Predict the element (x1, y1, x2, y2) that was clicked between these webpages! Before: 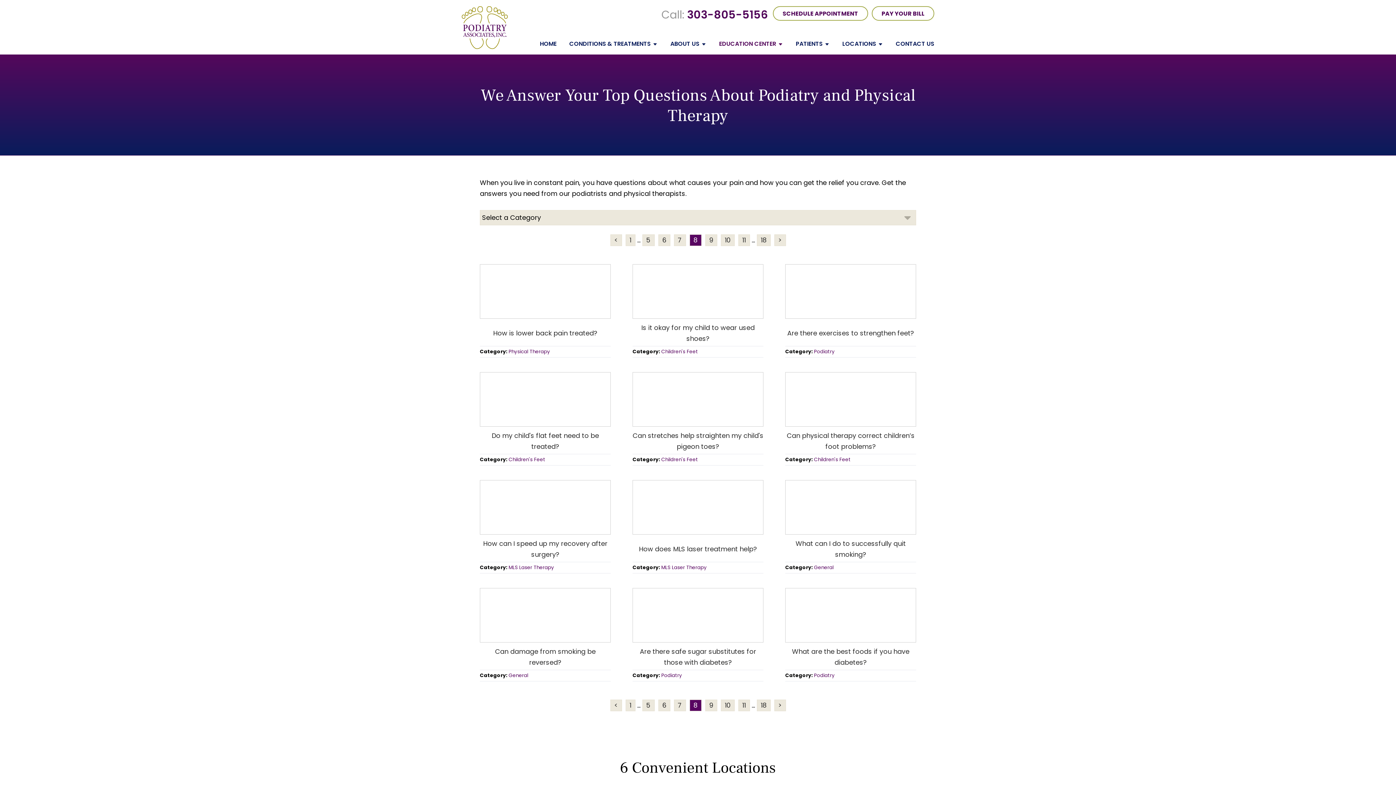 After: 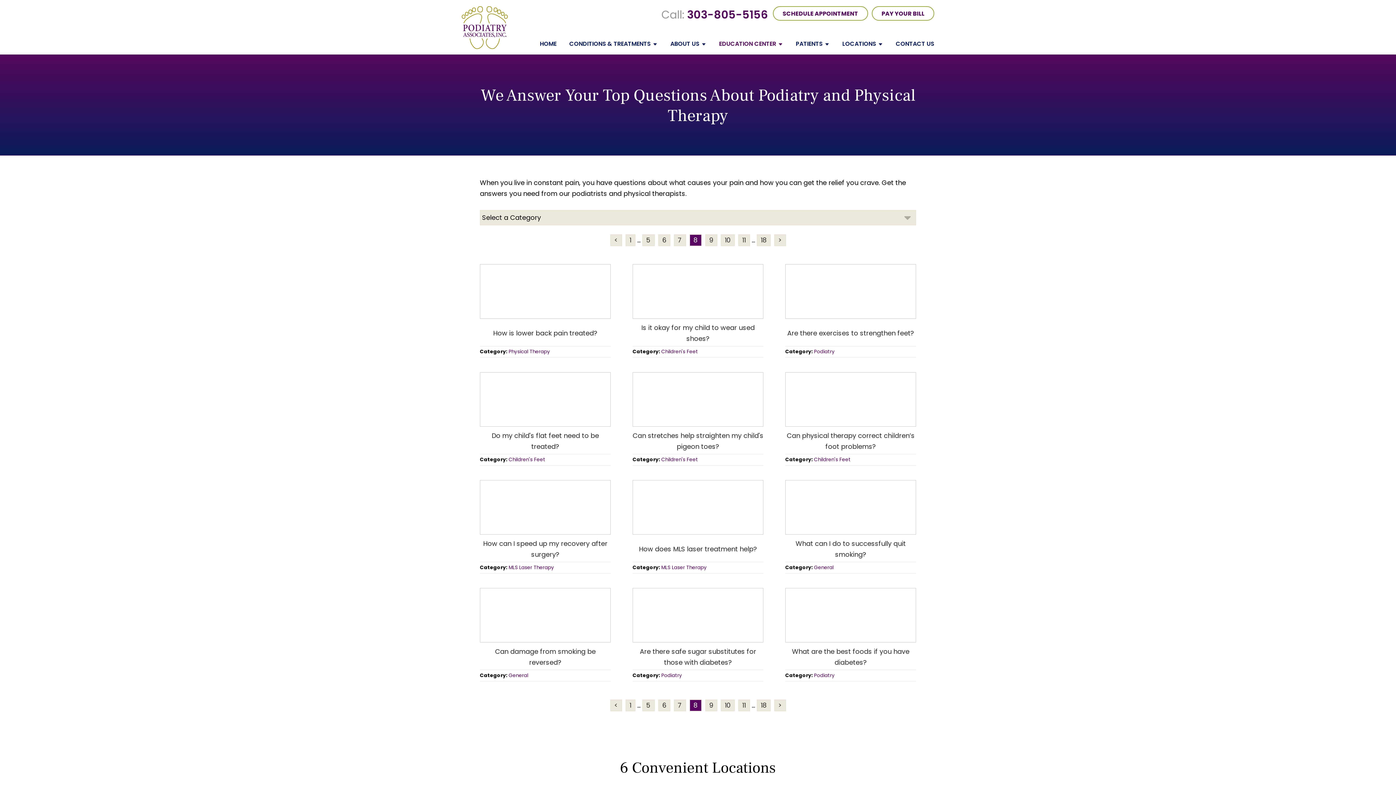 Action: label: 8 bbox: (689, 699, 701, 711)